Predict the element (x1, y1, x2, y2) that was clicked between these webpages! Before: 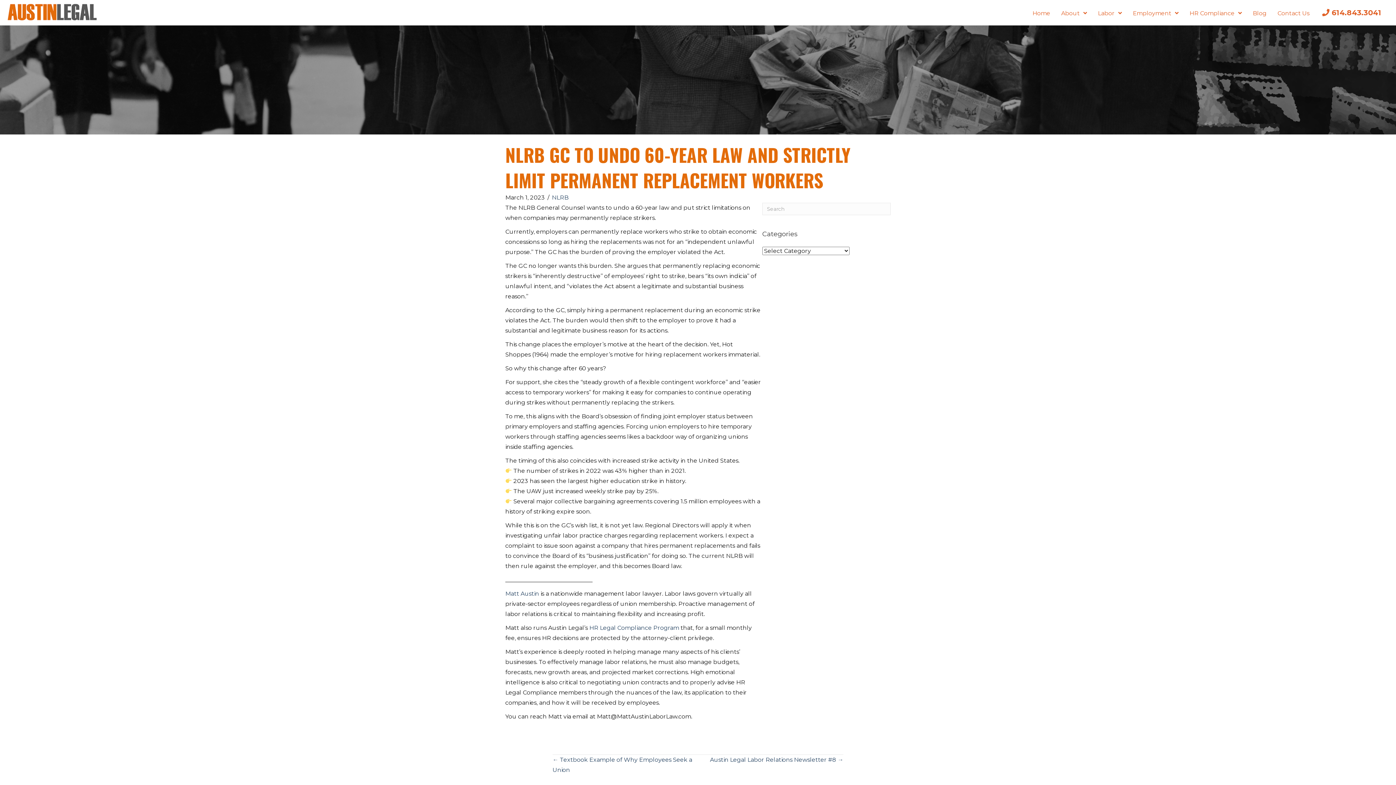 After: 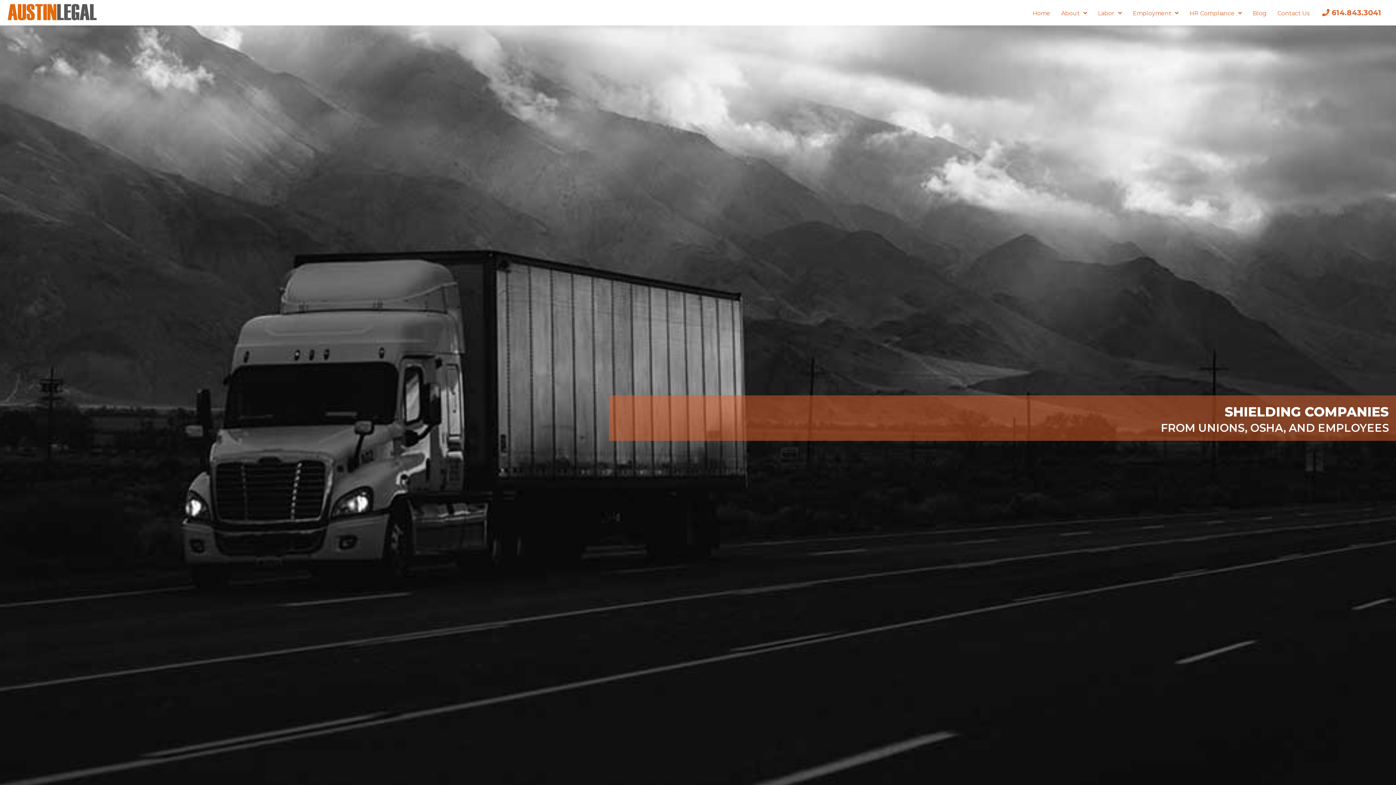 Action: label: Home bbox: (1029, 6, 1054, 20)